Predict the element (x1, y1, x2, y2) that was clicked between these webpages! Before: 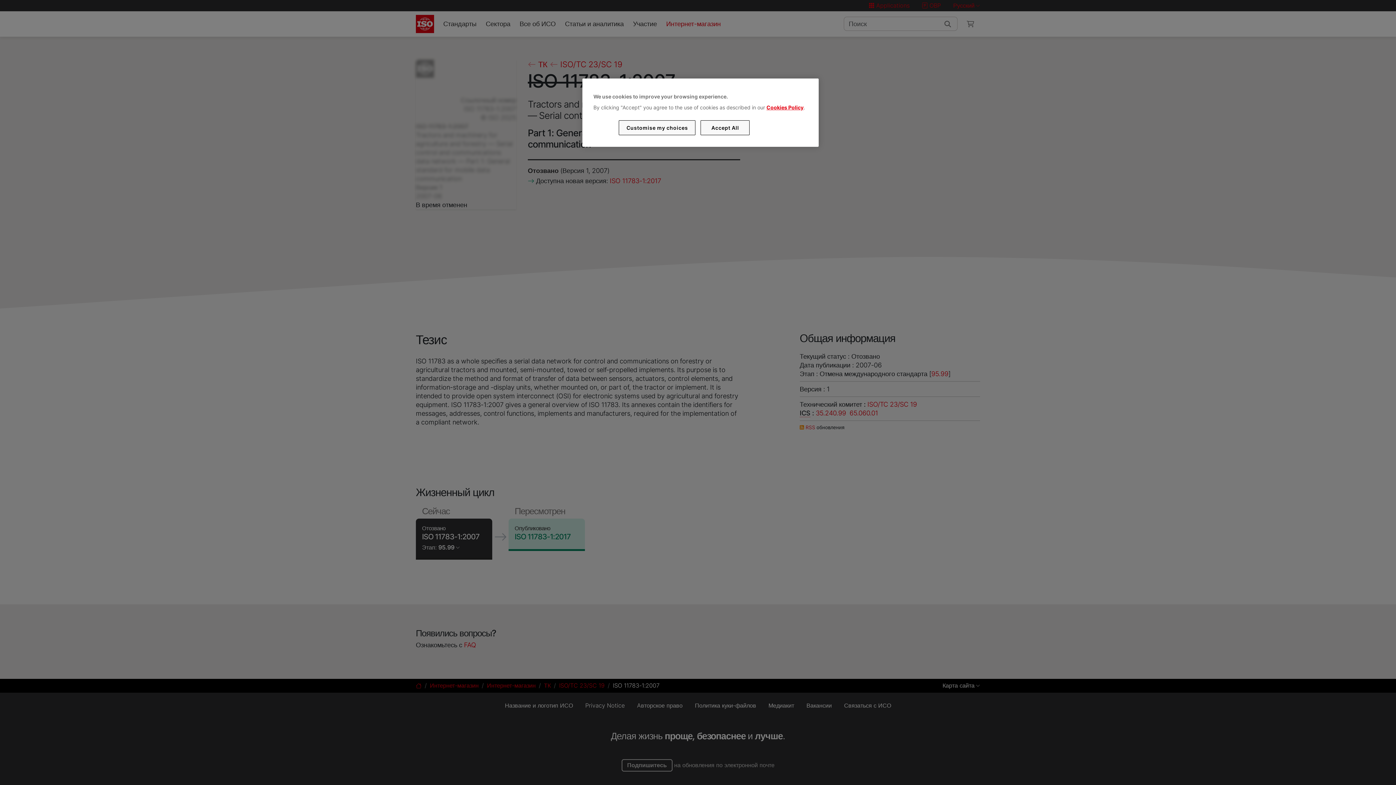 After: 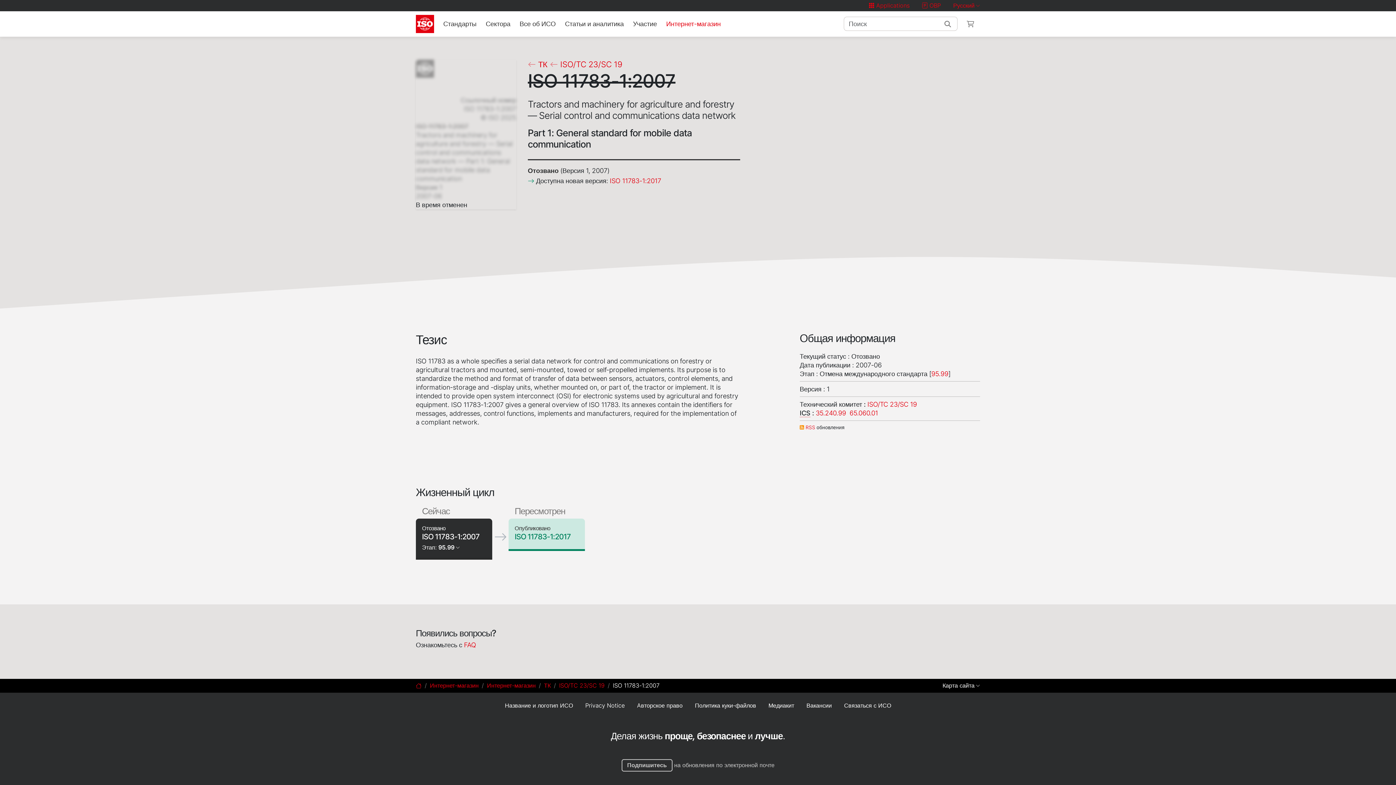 Action: bbox: (700, 120, 749, 135) label: Accept All